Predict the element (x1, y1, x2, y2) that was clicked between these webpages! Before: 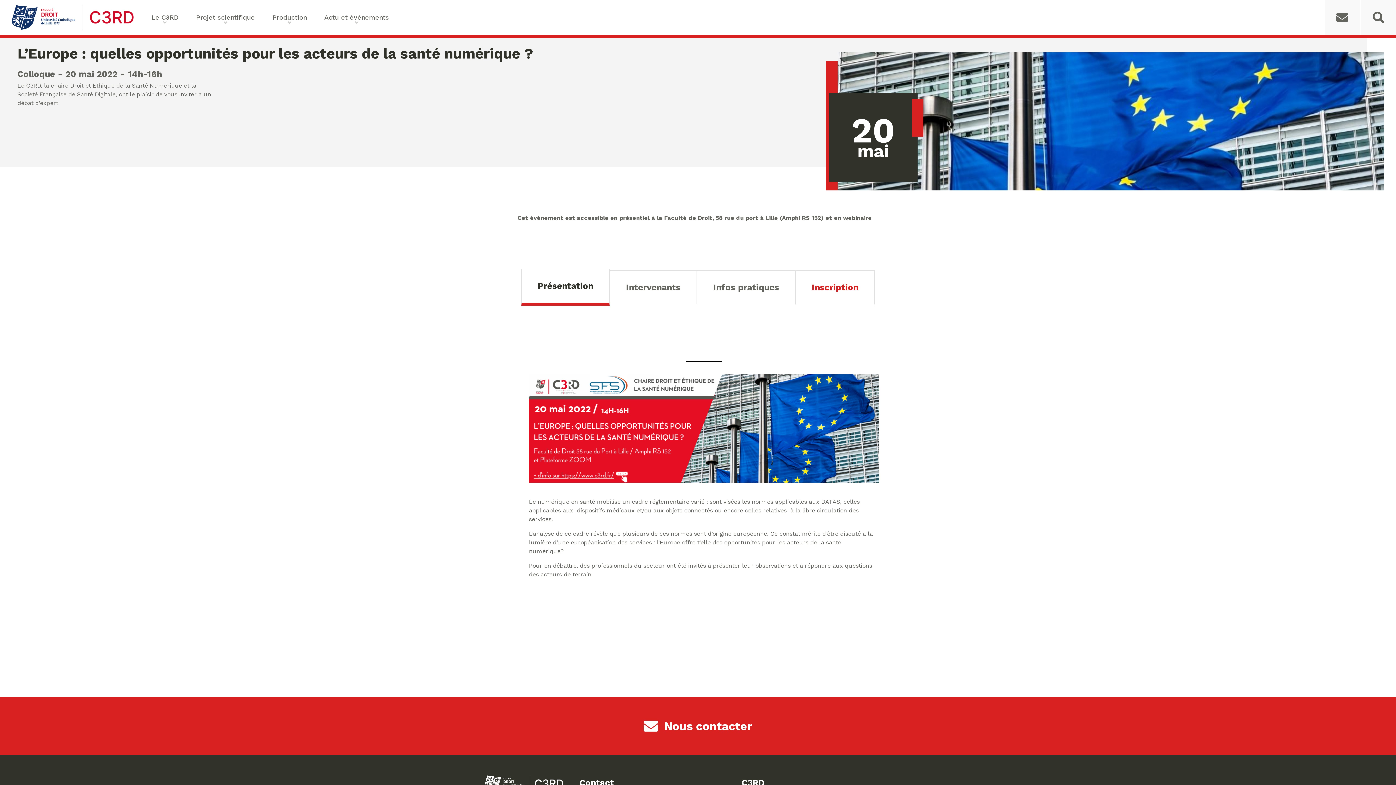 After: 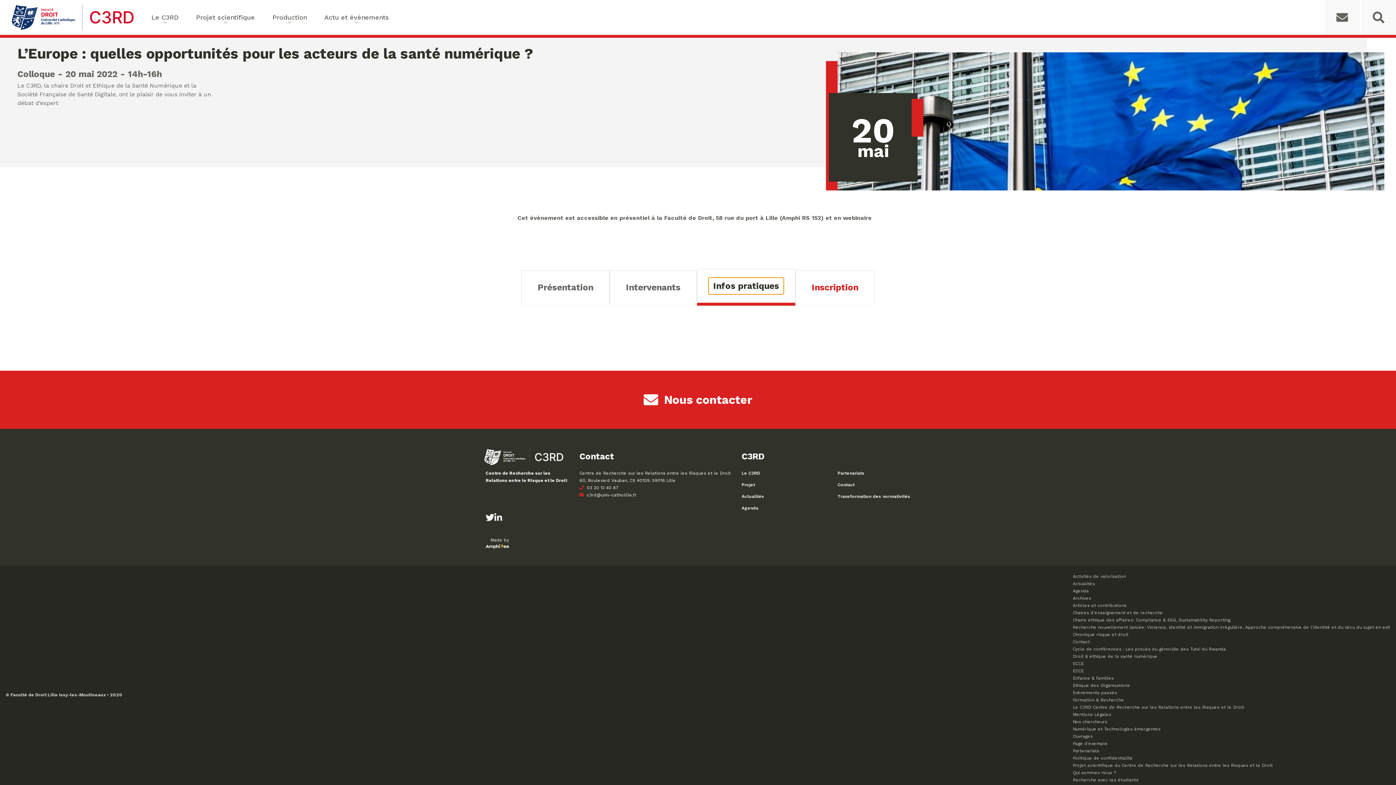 Action: bbox: (709, 279, 783, 295) label: Infos pratiques